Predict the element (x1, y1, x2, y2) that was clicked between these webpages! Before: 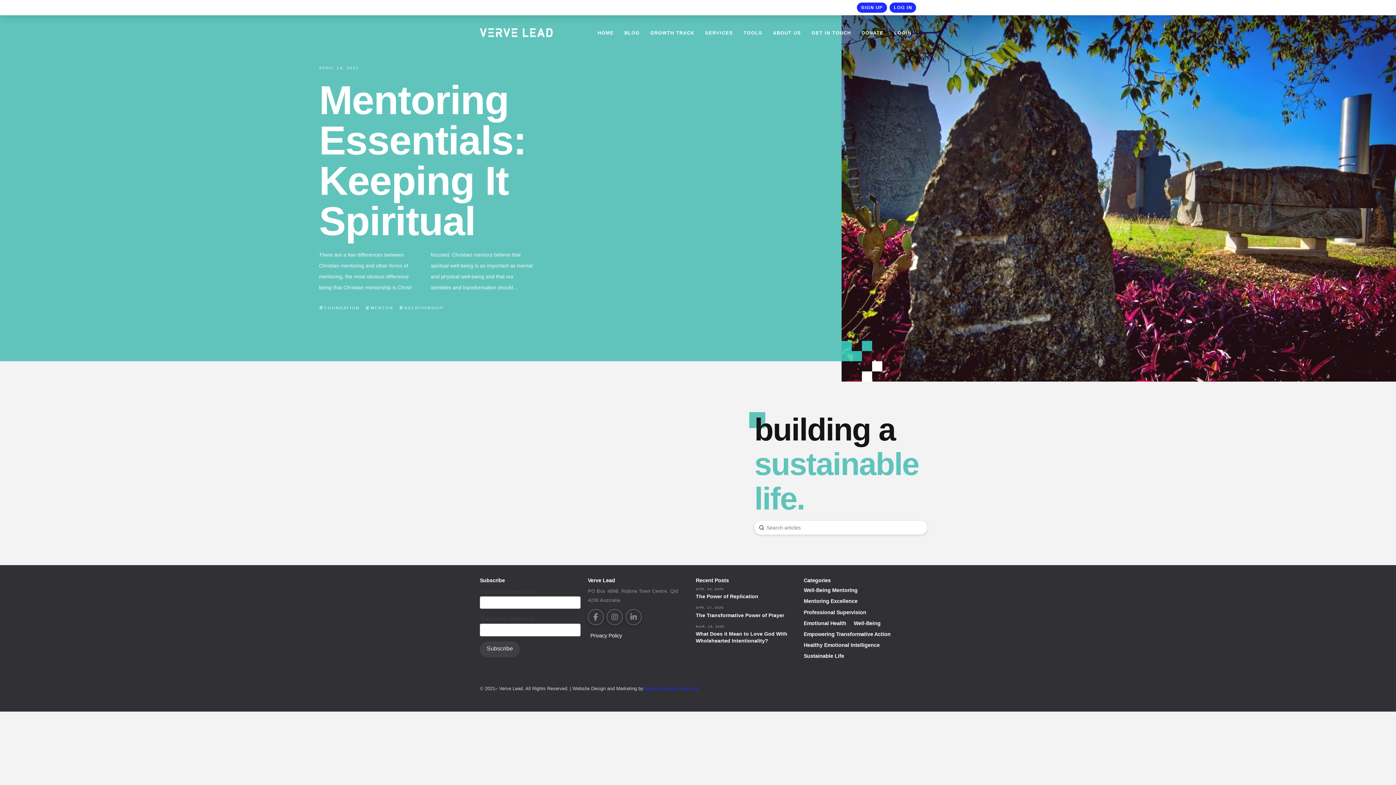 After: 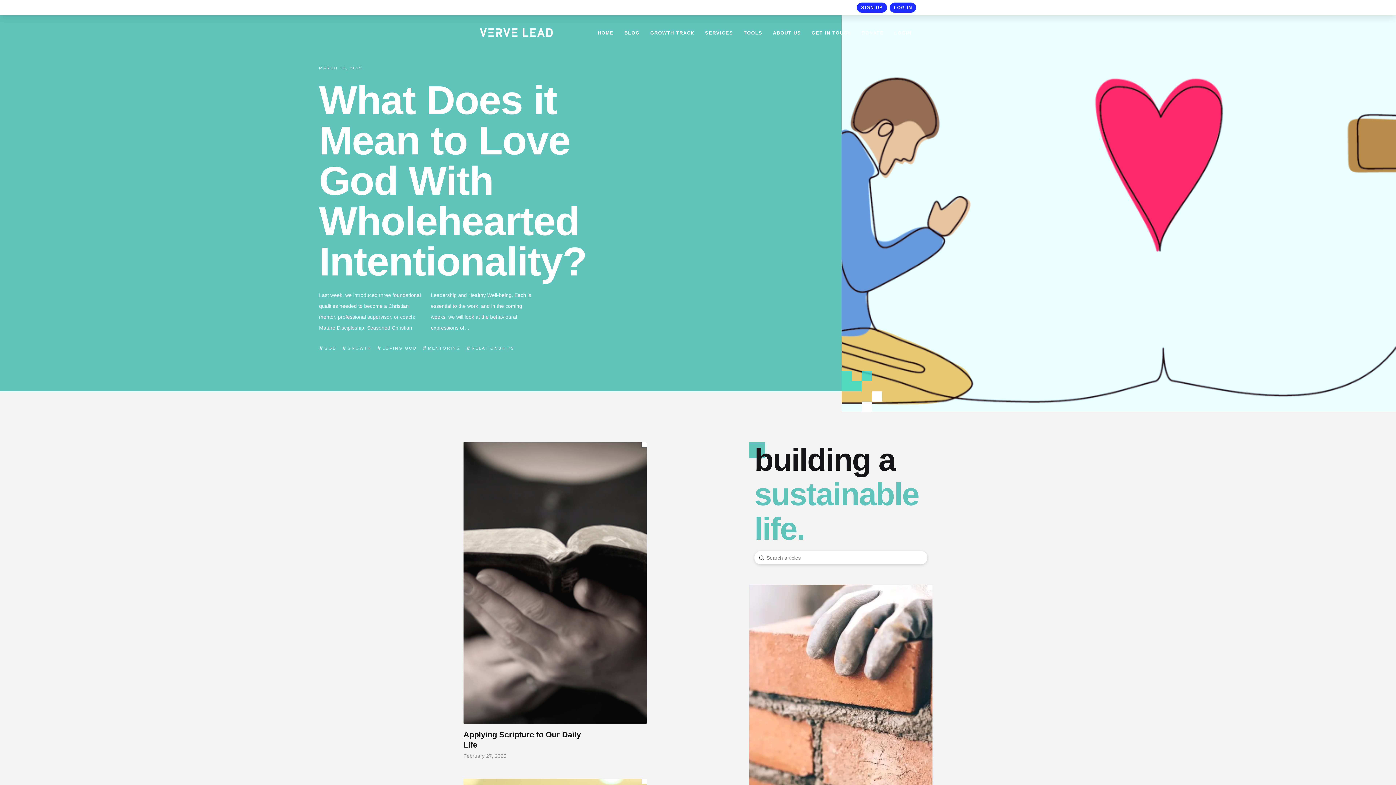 Action: label: Professional Supervision bbox: (803, 609, 866, 615)